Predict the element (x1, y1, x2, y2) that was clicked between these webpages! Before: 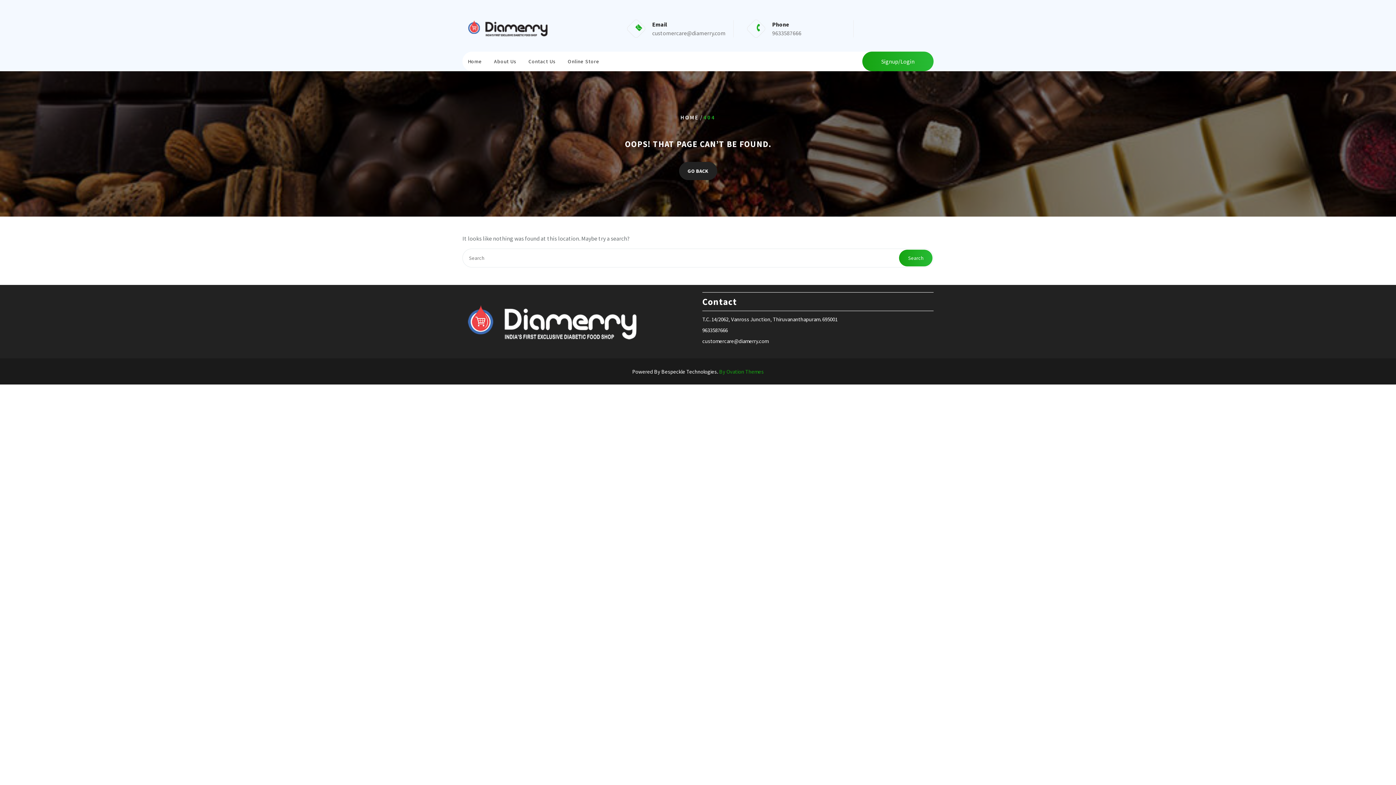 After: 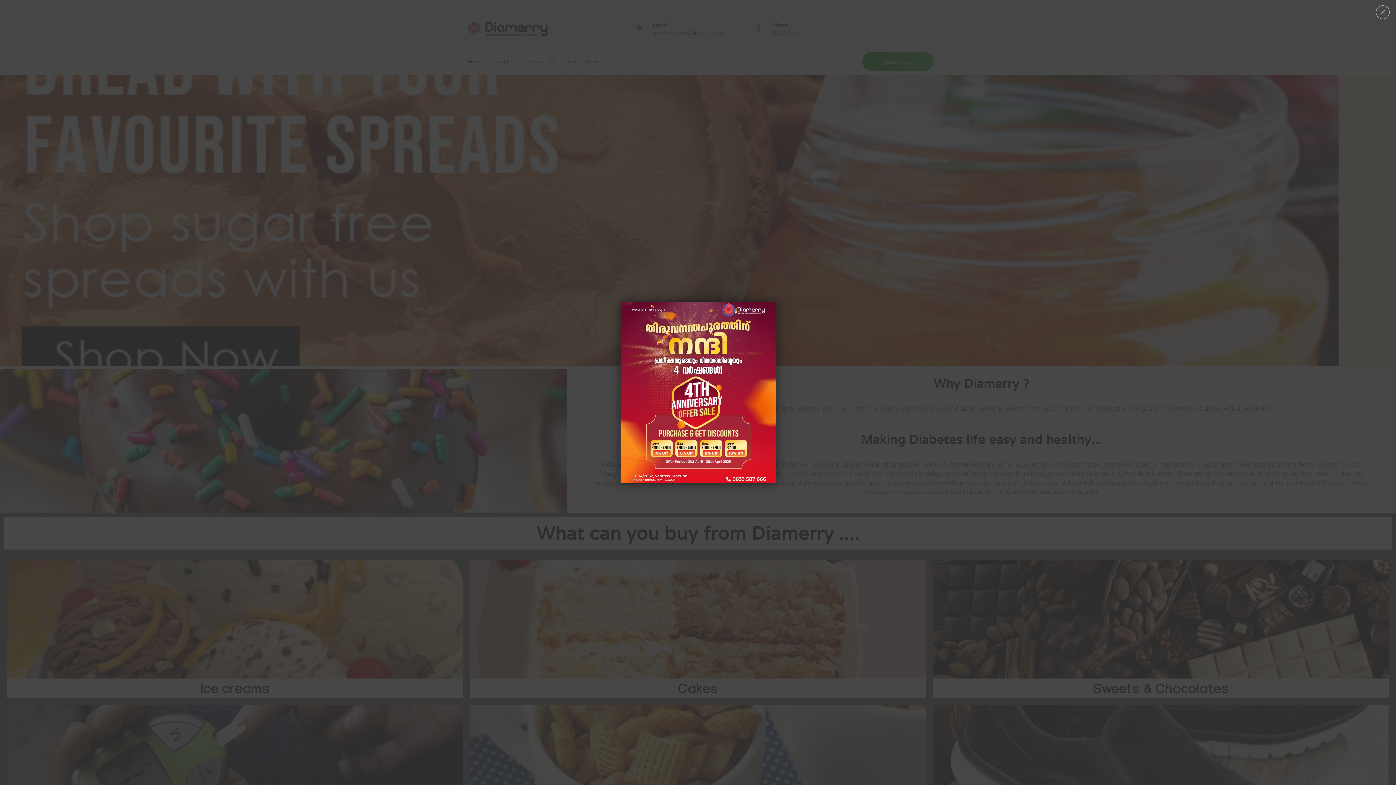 Action: label: GO BACK bbox: (679, 162, 717, 180)